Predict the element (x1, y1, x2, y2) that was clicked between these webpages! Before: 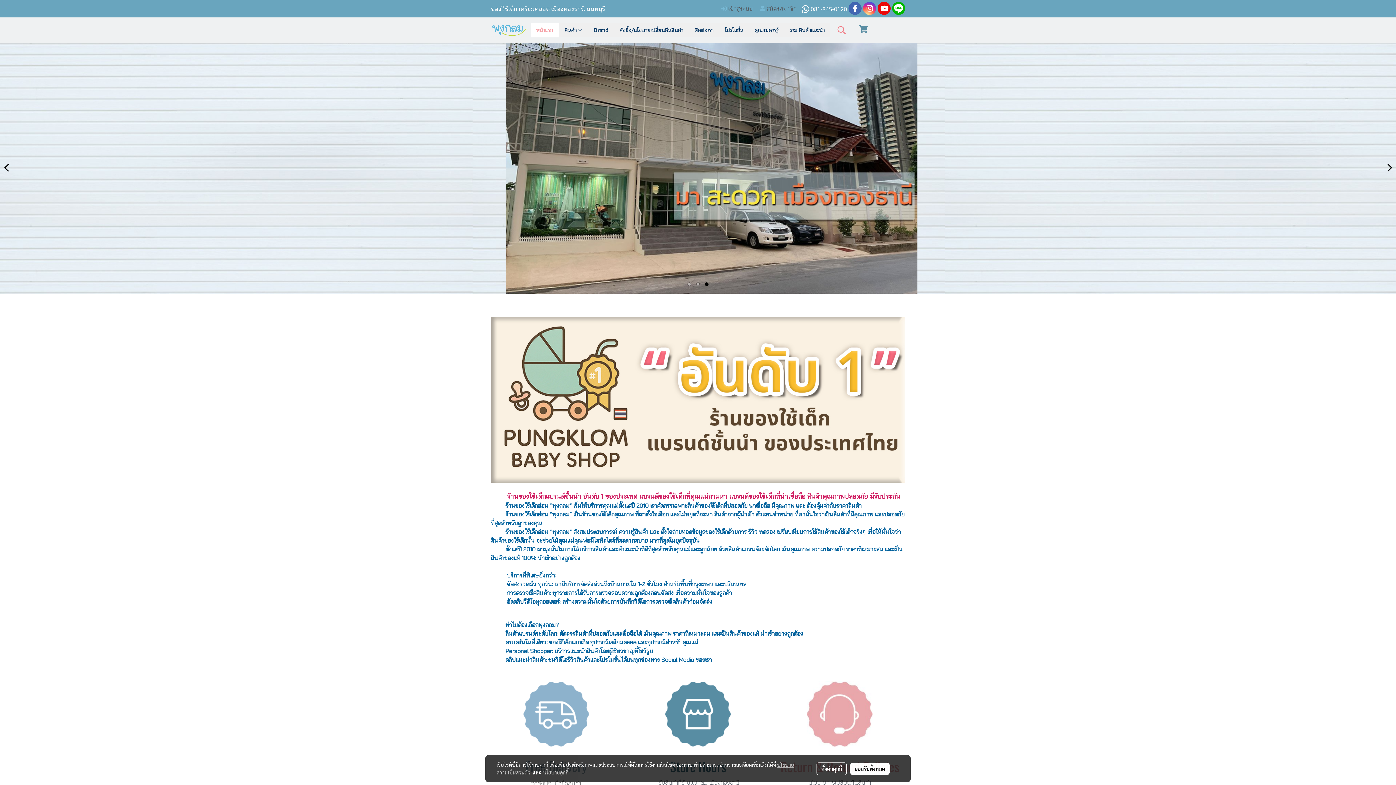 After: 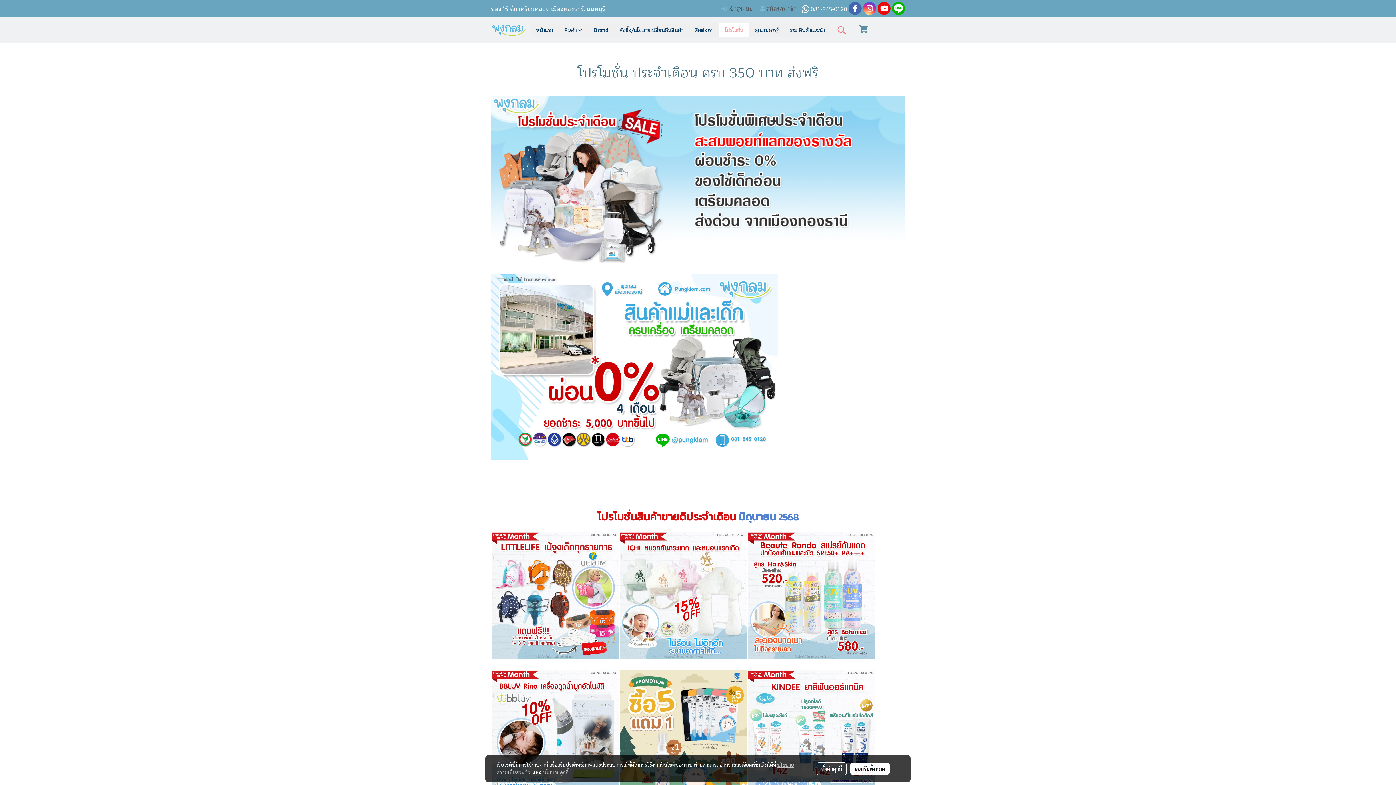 Action: bbox: (719, 23, 748, 37) label: โปรโมชั่น